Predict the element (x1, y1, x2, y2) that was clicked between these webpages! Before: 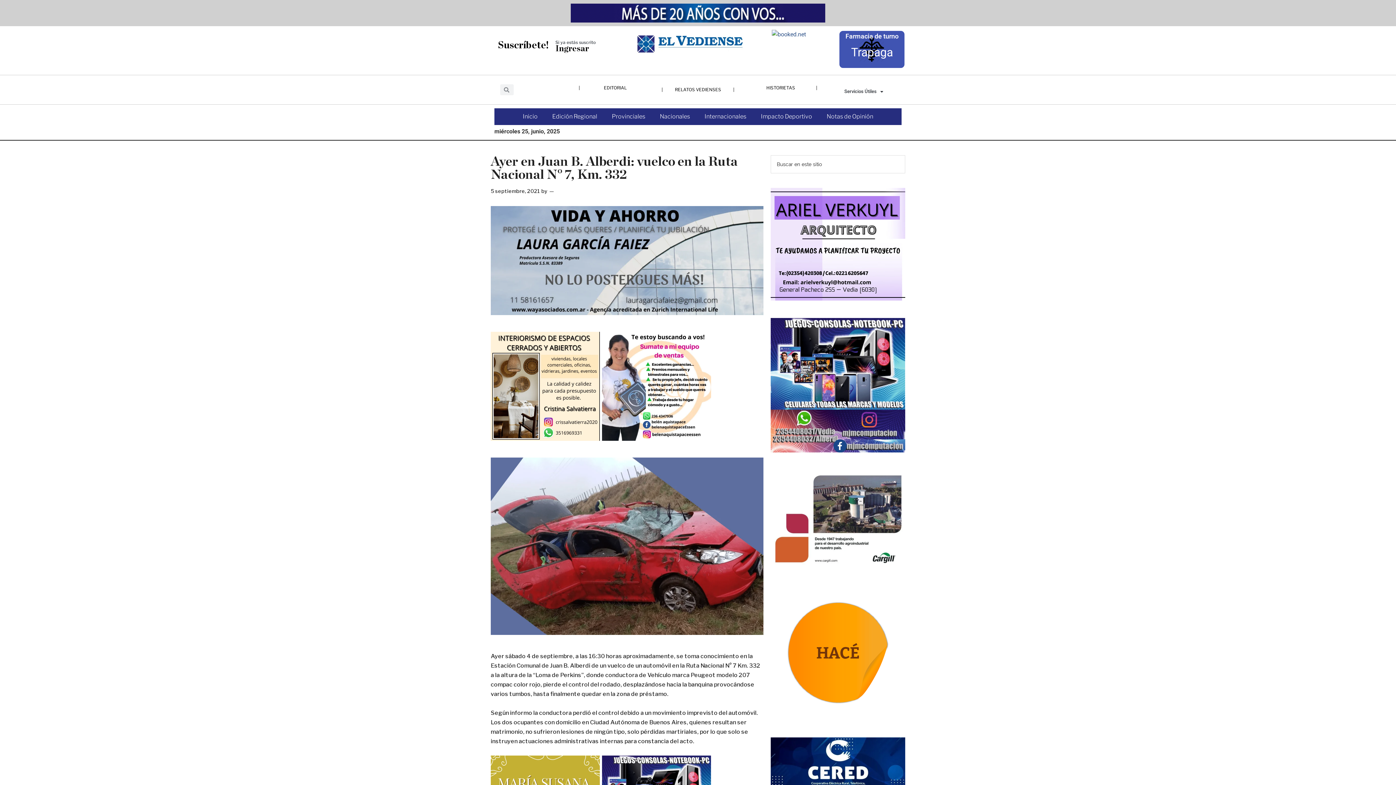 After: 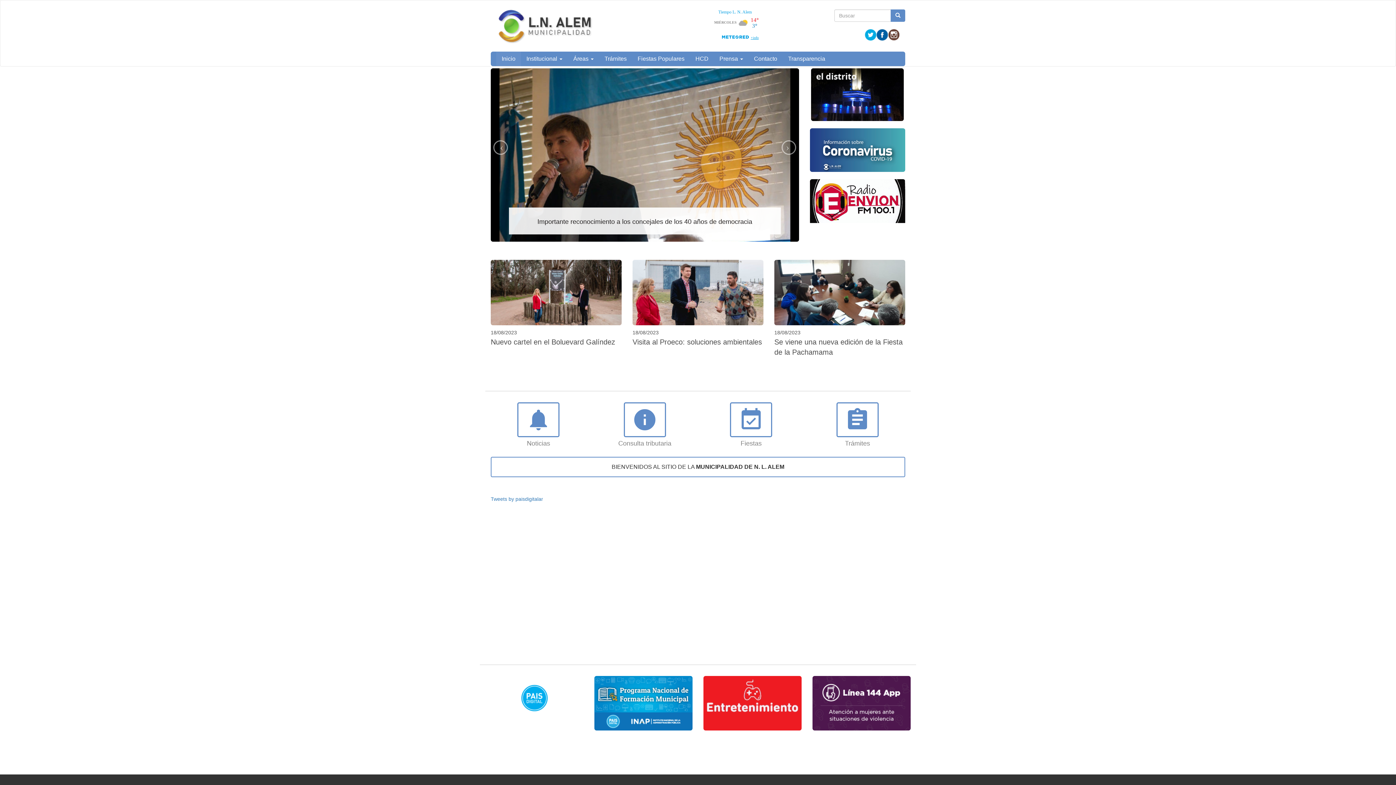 Action: bbox: (570, 3, 825, 22)